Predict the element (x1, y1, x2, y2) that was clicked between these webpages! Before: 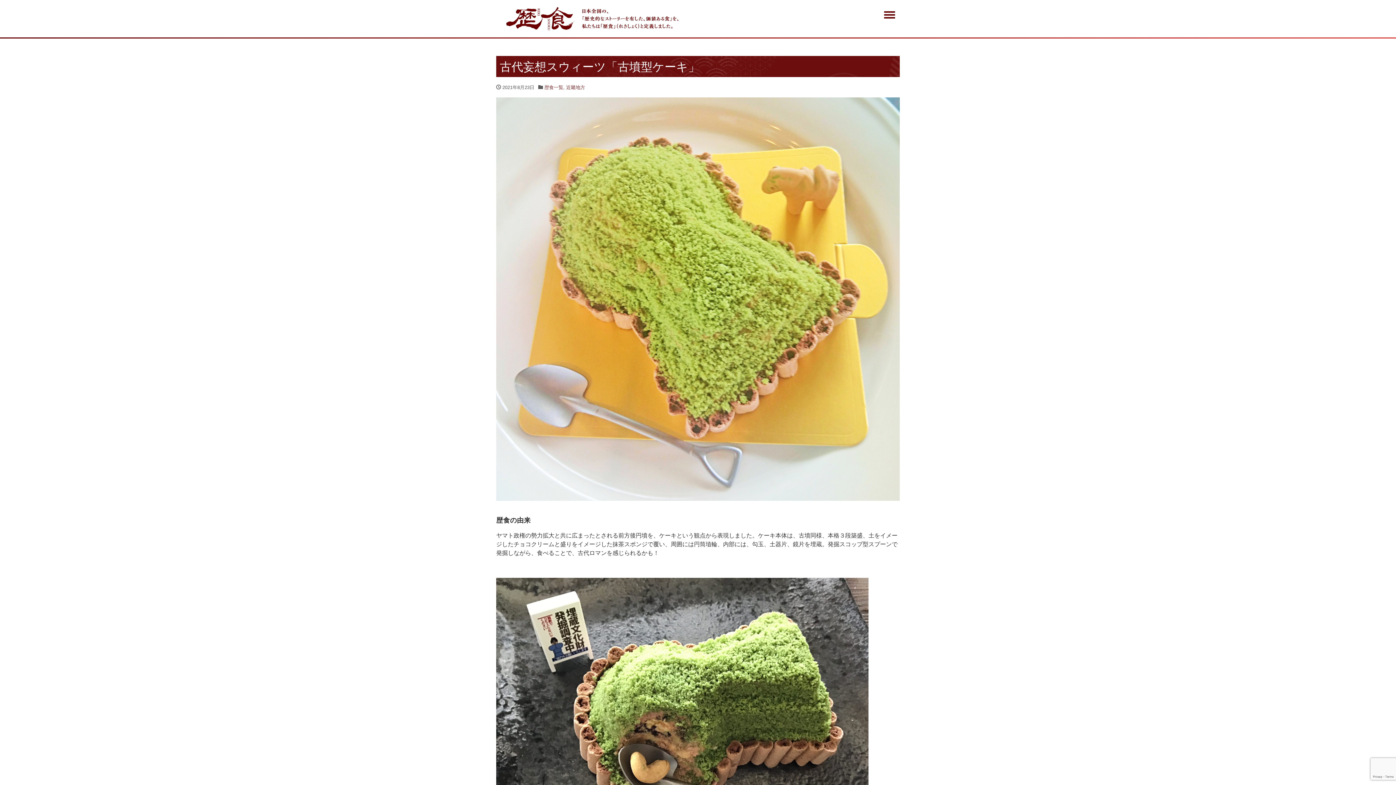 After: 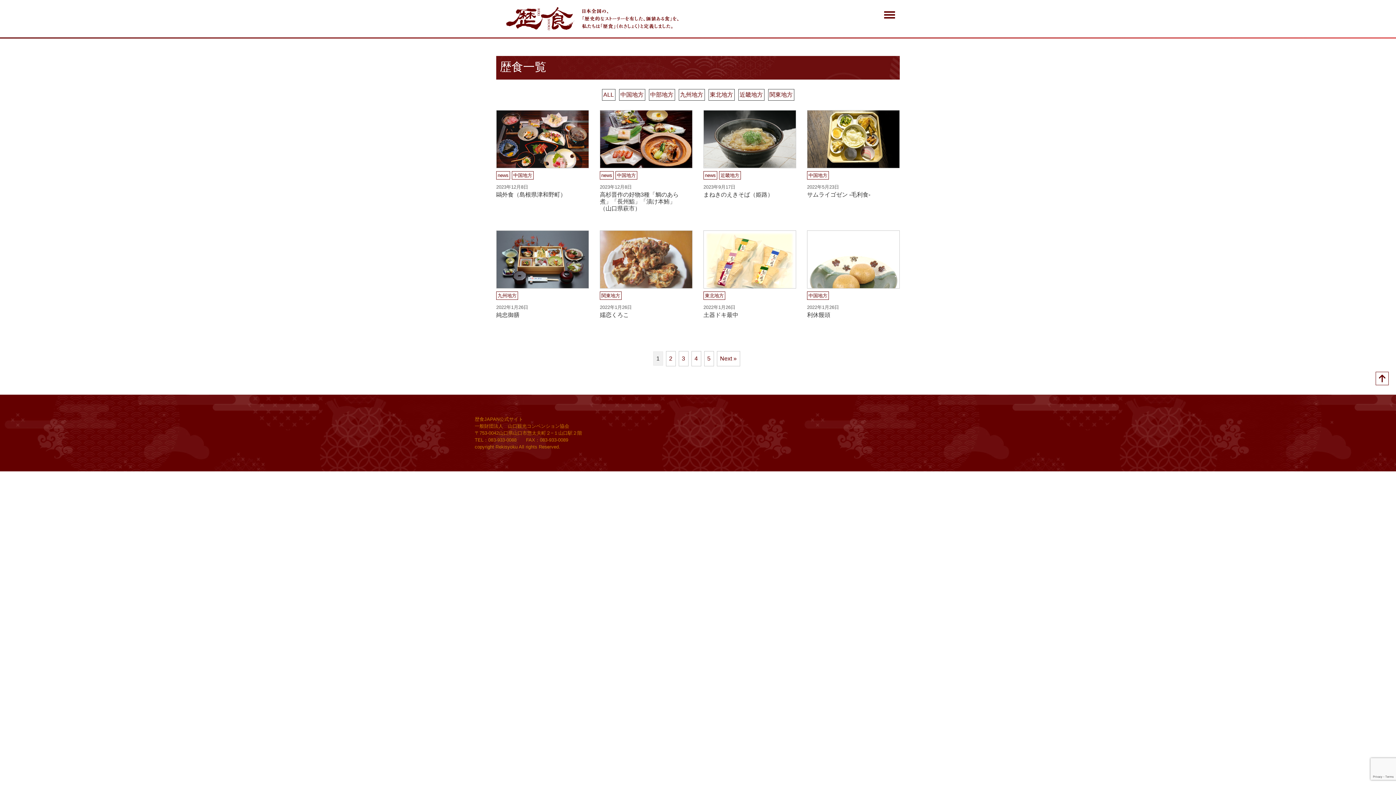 Action: label: 歴食一覧 bbox: (544, 84, 563, 90)